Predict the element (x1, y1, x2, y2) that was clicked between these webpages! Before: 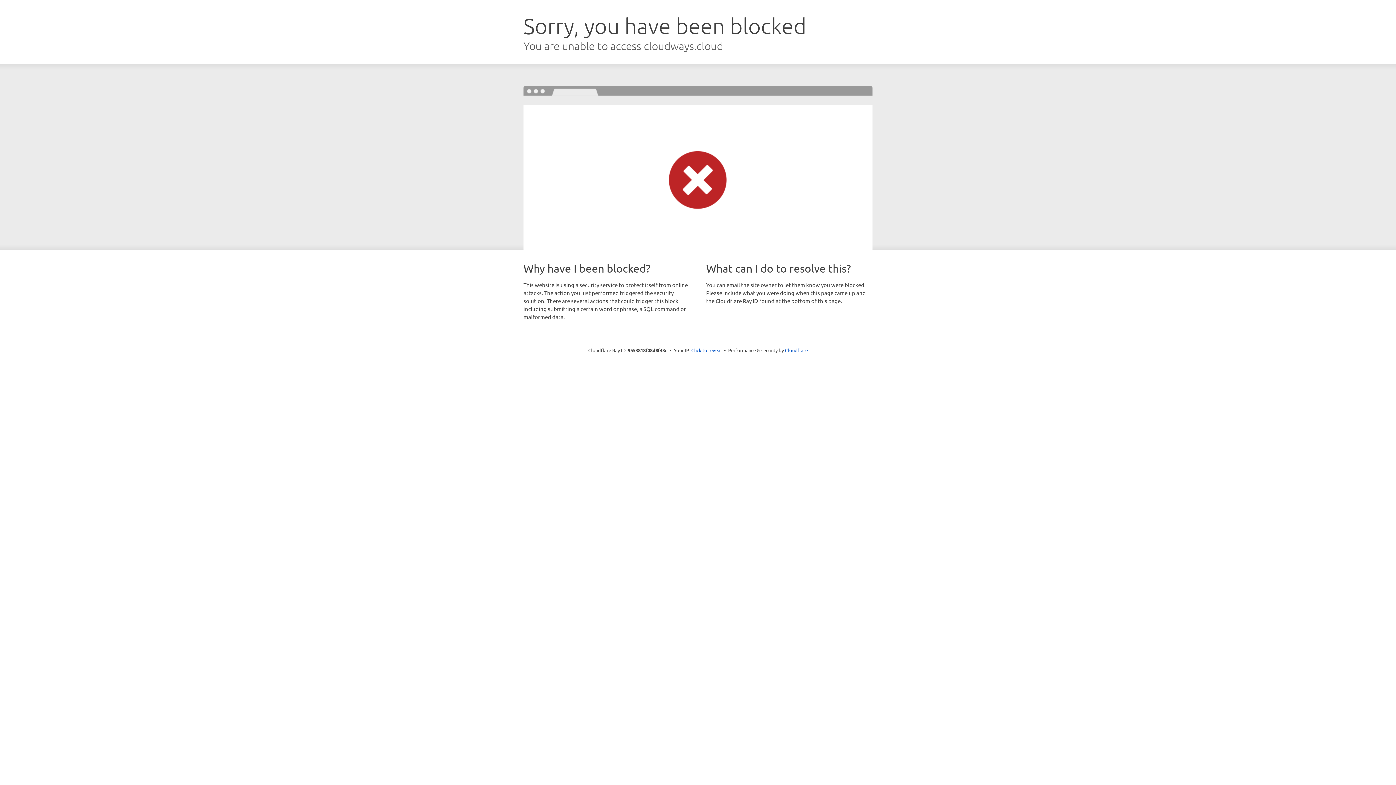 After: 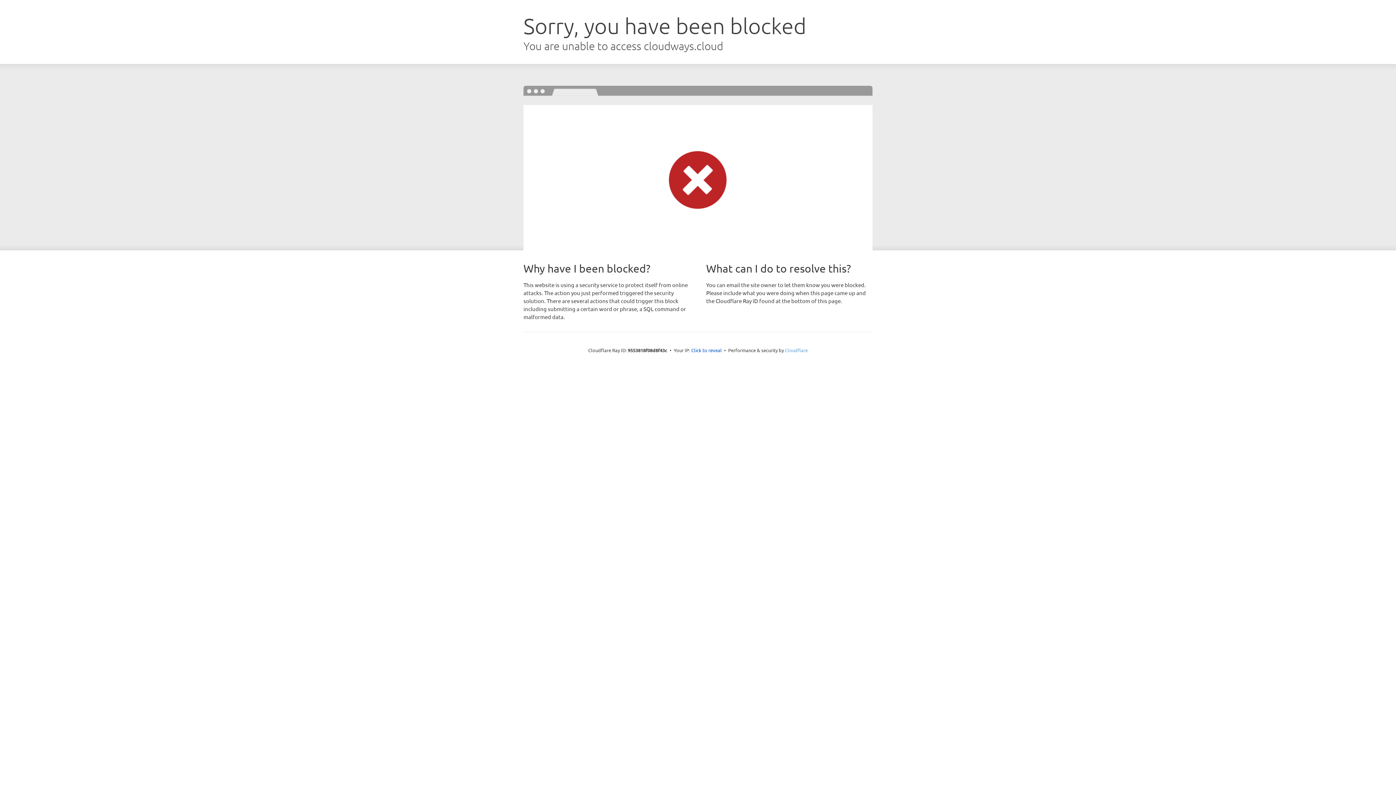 Action: bbox: (785, 347, 808, 353) label: Cloudflare